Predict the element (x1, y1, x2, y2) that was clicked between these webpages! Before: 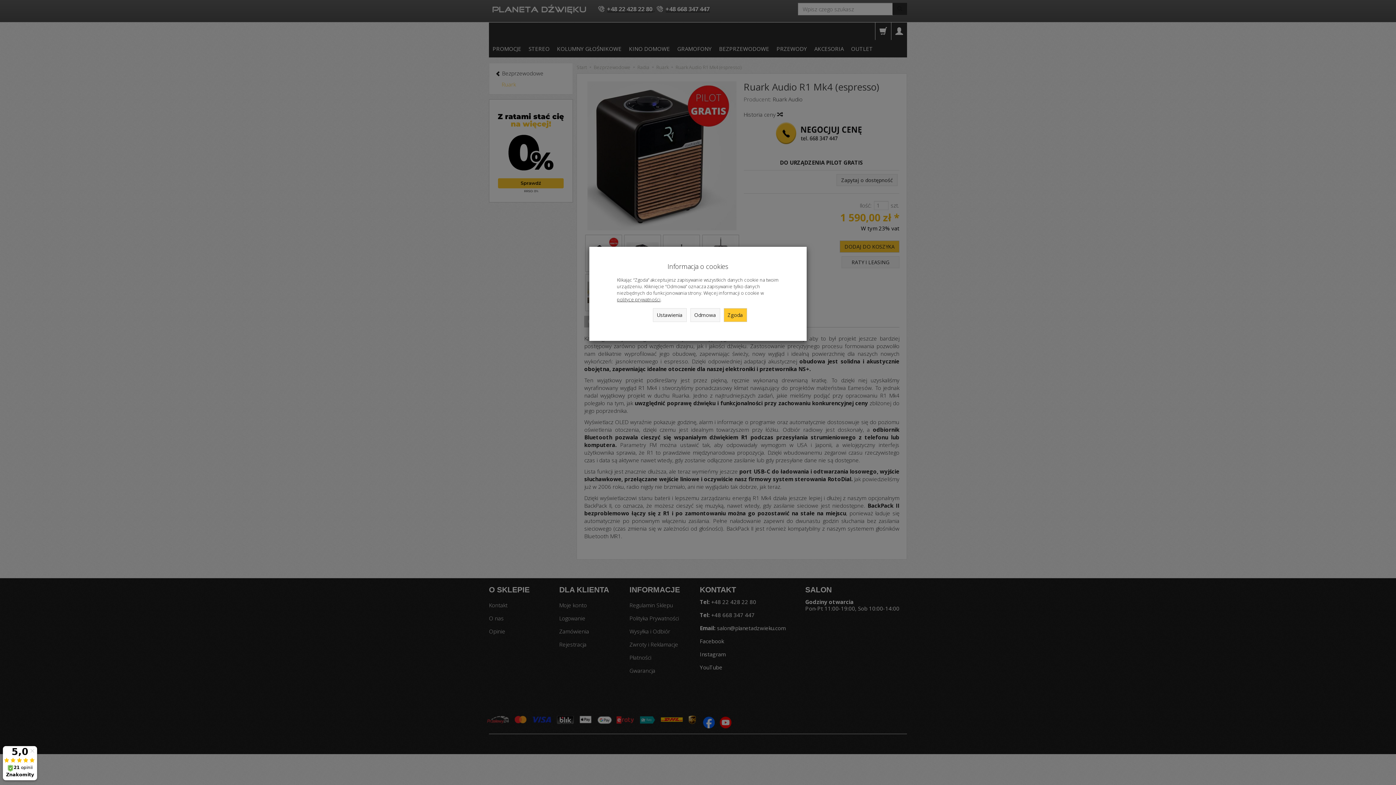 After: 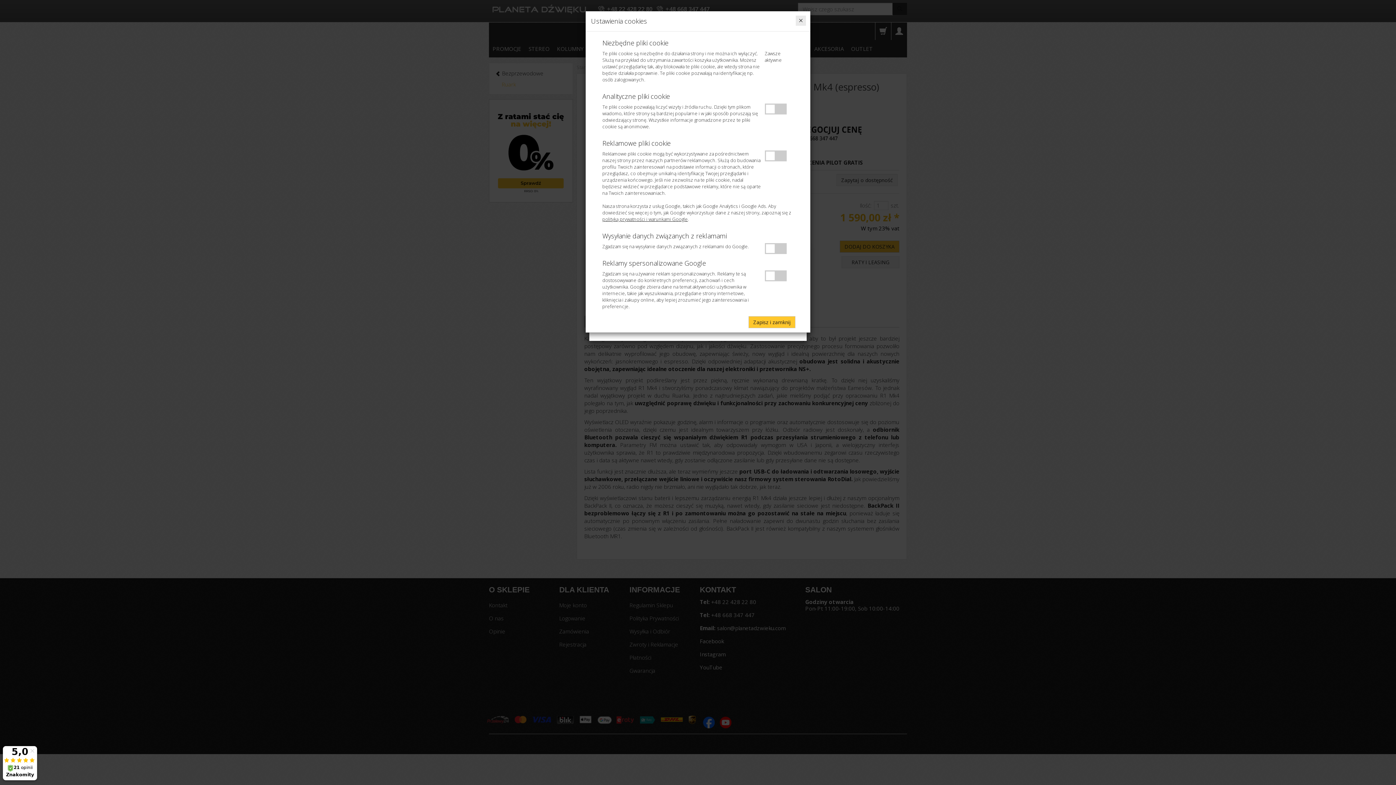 Action: label: Ustawienia bbox: (652, 308, 686, 322)